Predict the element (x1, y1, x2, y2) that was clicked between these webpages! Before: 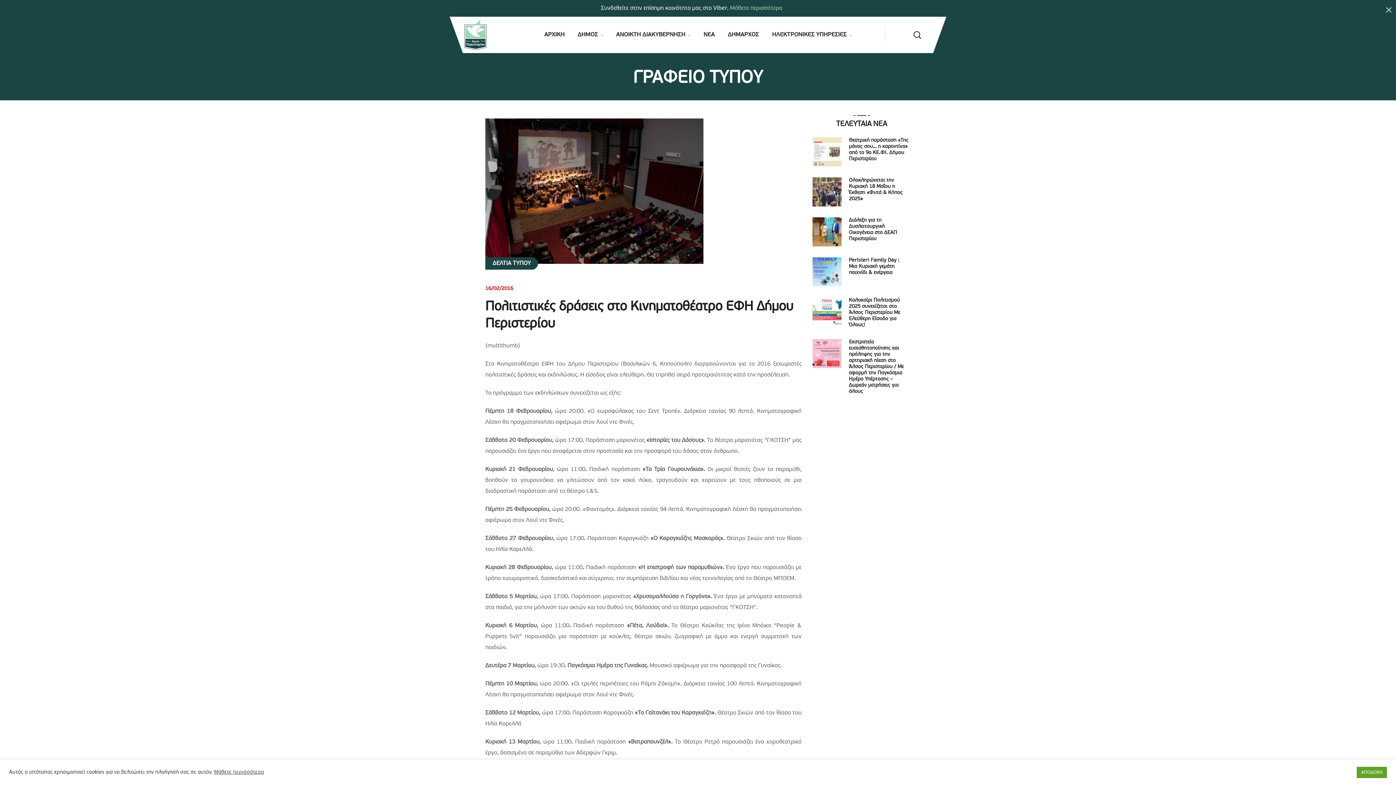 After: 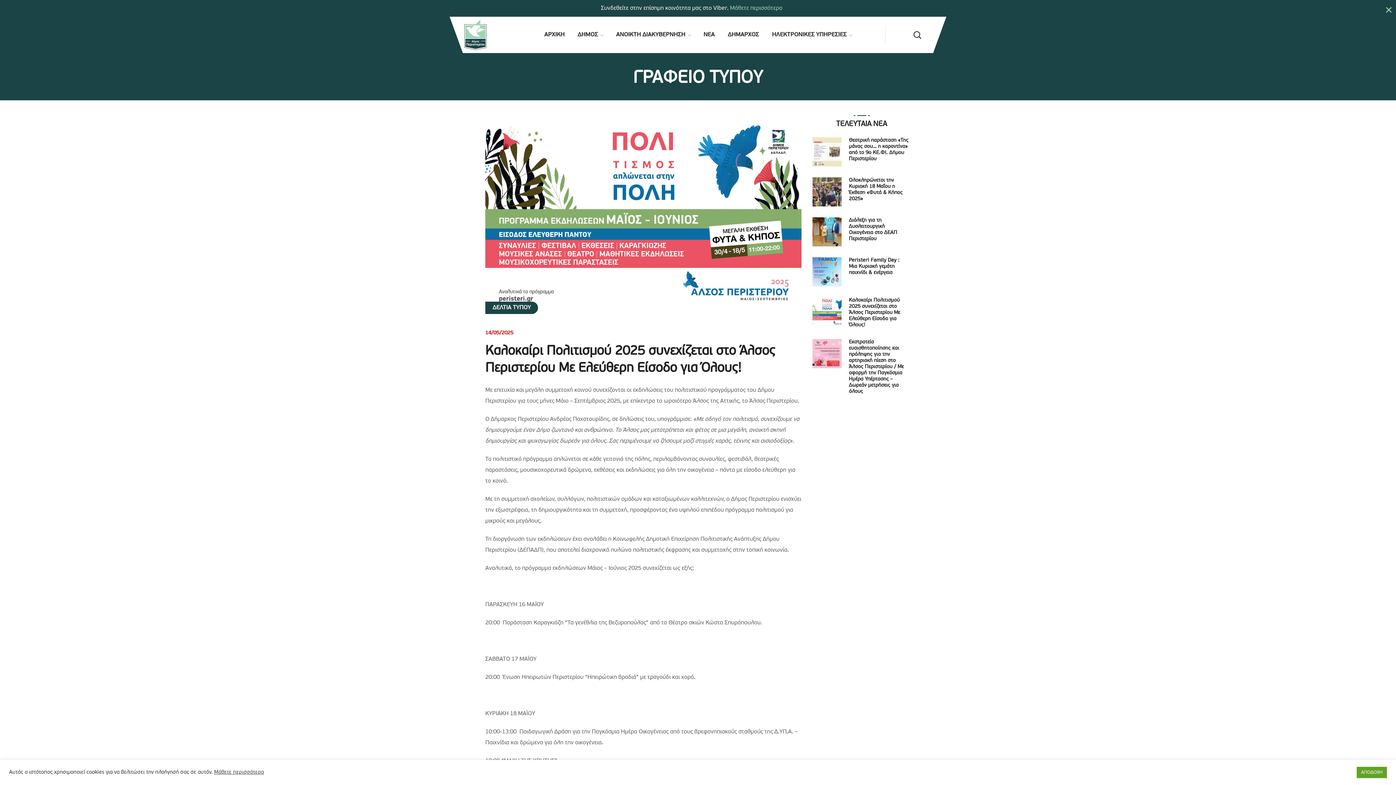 Action: bbox: (849, 297, 900, 328) label: Καλοκαίρι Πολιτισμού 2025 συνεχίζεται στο Άλσος Περιστερίου Με Ελεύθερη Είσοδο για Όλους!